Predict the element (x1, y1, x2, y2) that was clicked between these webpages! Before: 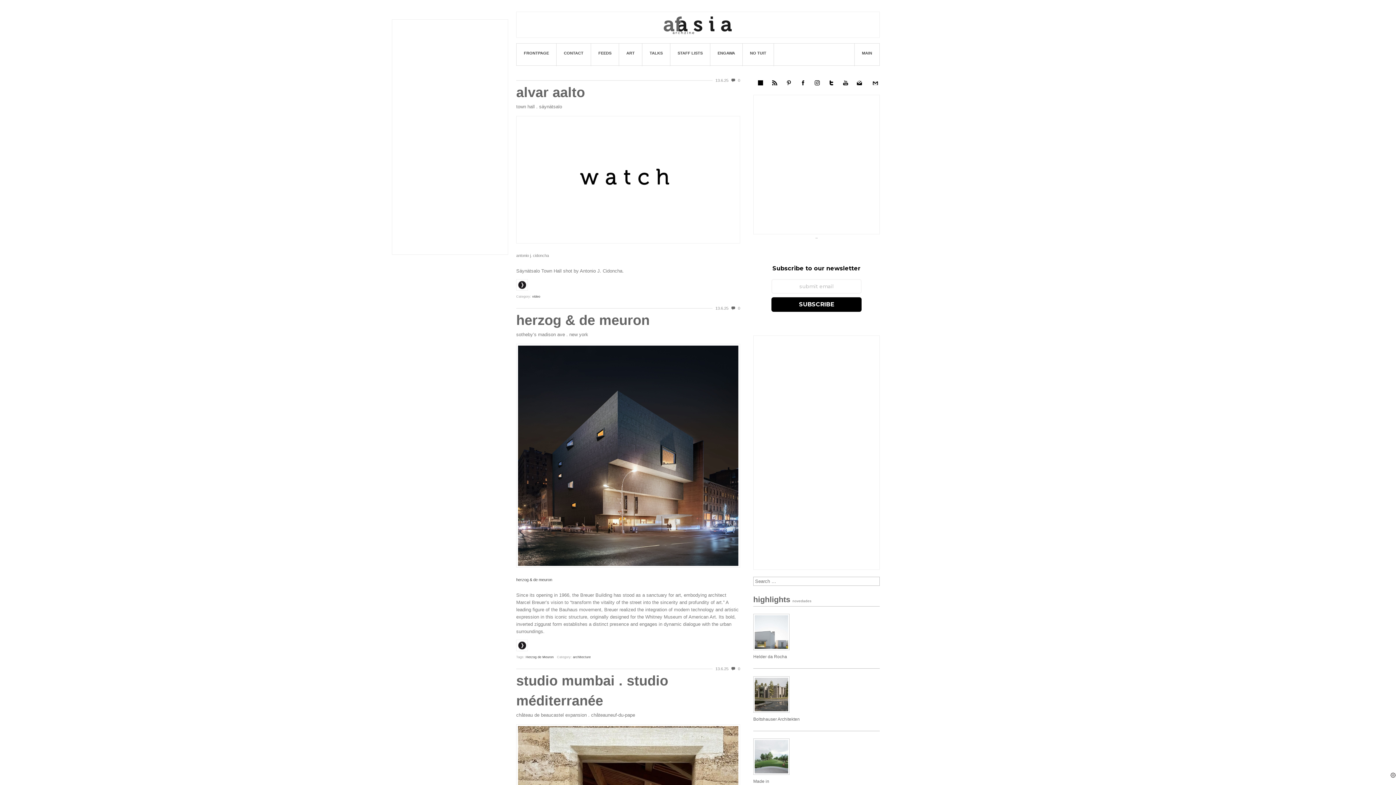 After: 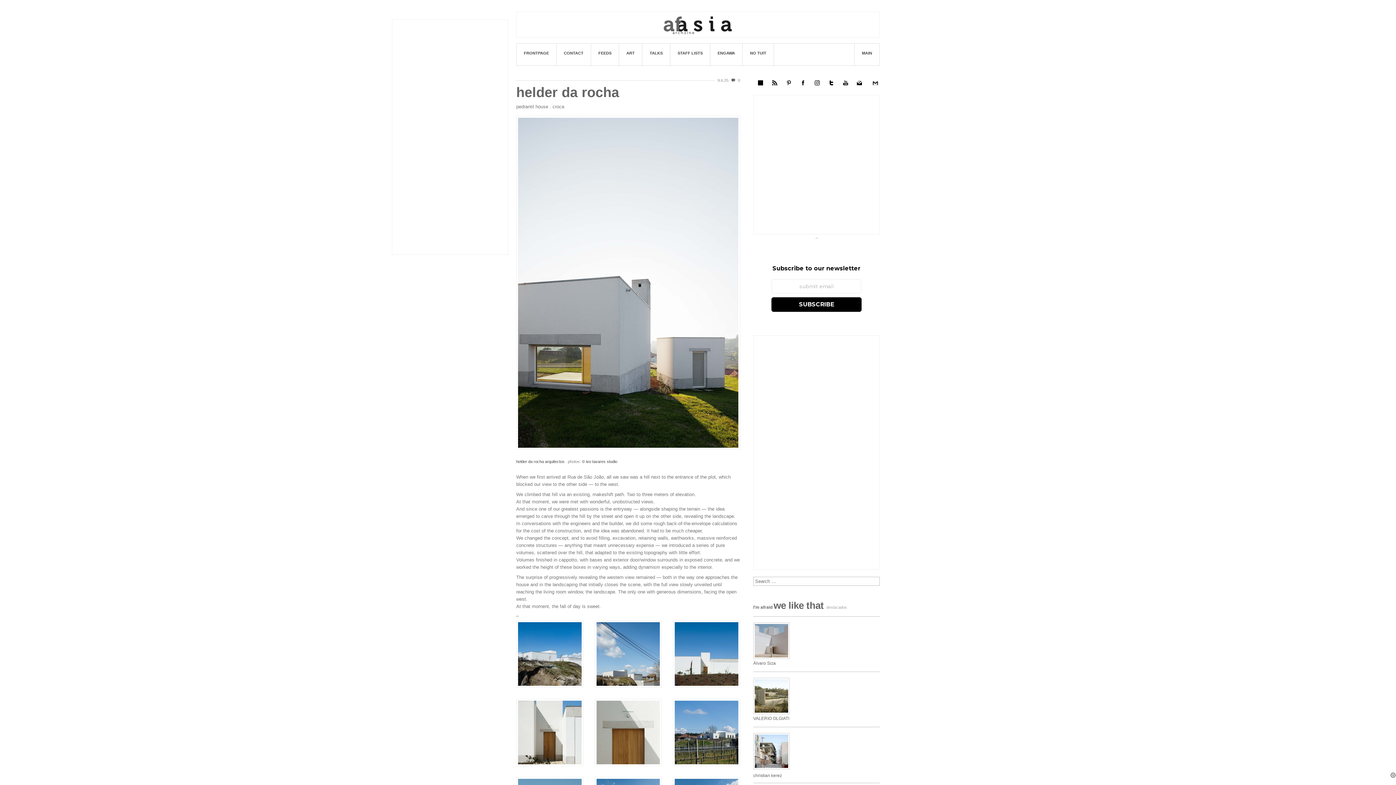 Action: label: Helder da Rocha bbox: (753, 654, 880, 661)